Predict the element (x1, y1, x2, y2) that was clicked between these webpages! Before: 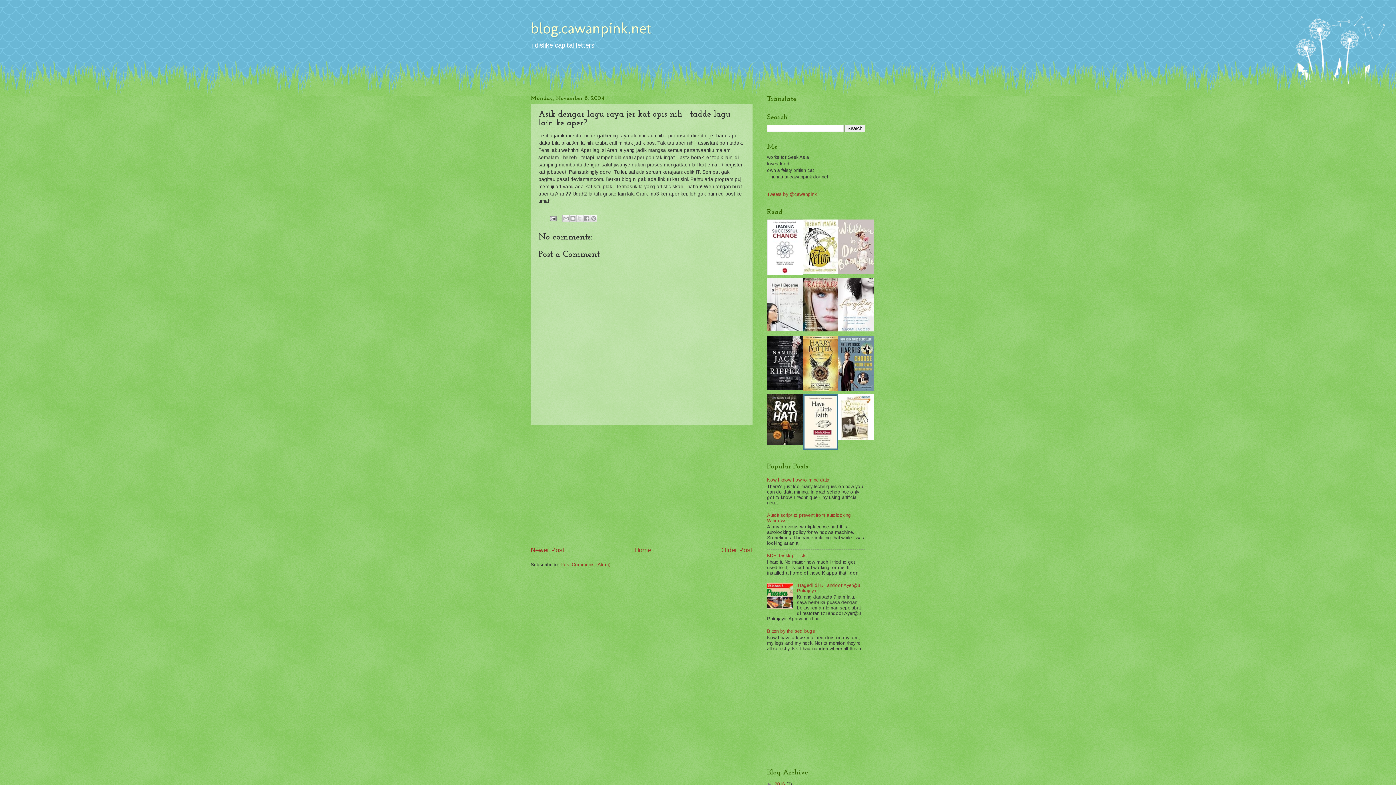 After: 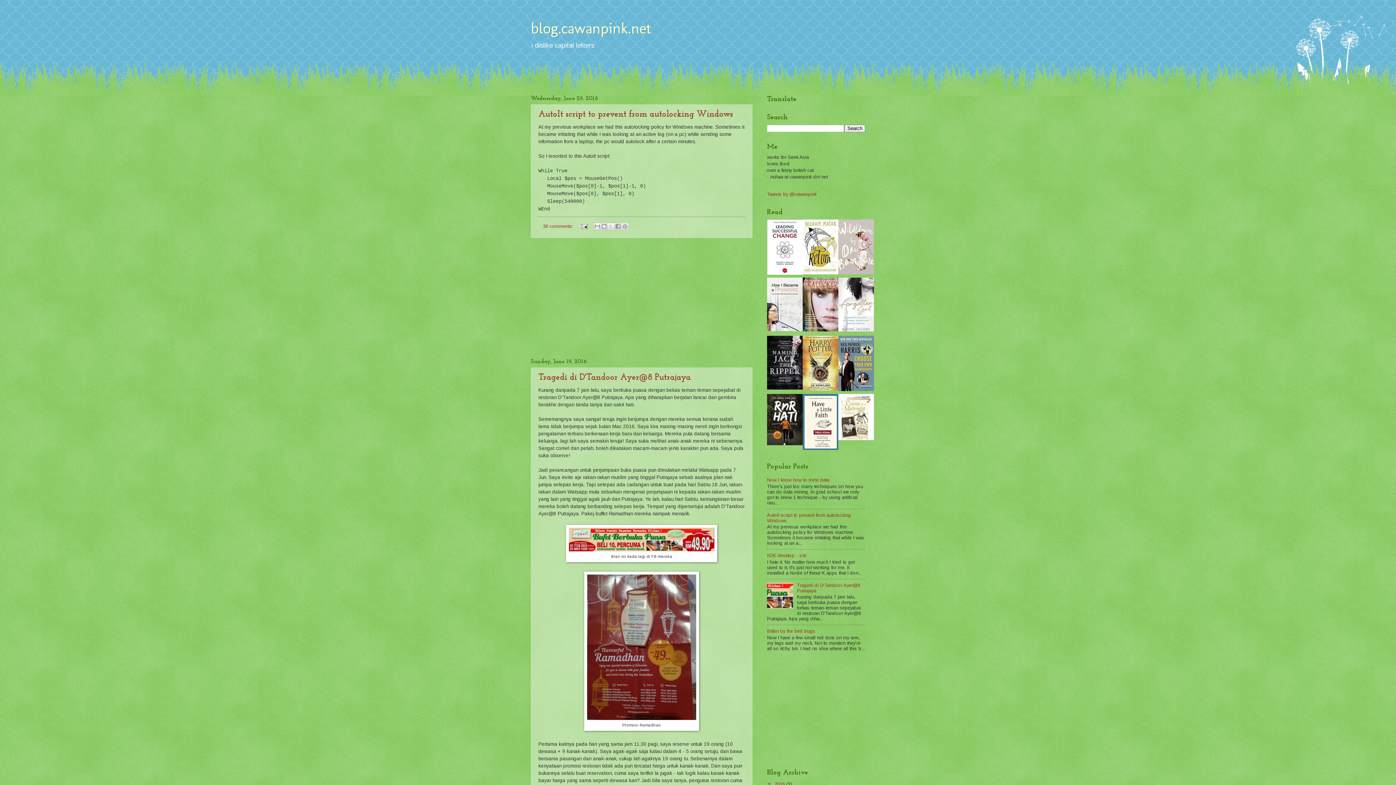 Action: bbox: (634, 546, 651, 554) label: Home